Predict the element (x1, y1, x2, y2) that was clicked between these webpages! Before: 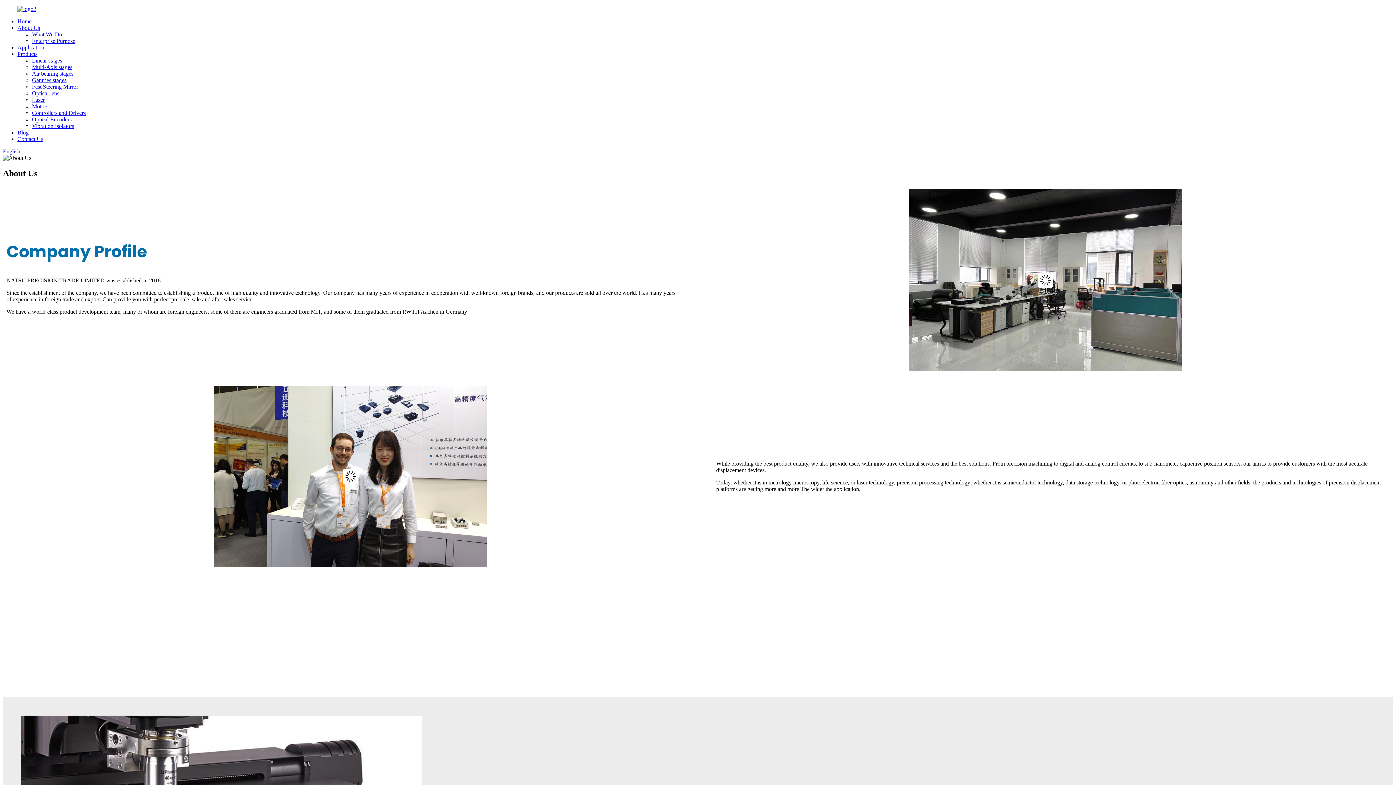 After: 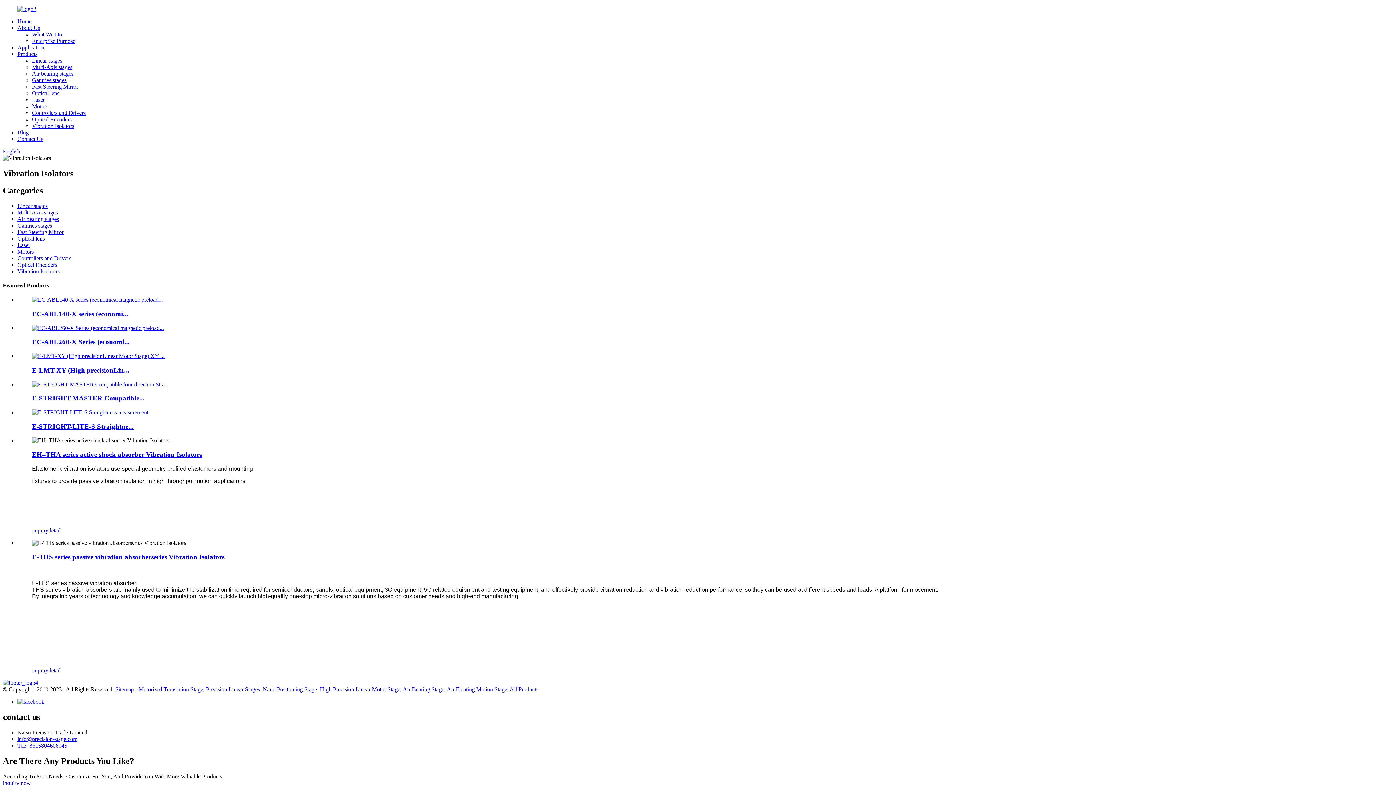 Action: bbox: (32, 122, 74, 129) label: Vibration Isolators